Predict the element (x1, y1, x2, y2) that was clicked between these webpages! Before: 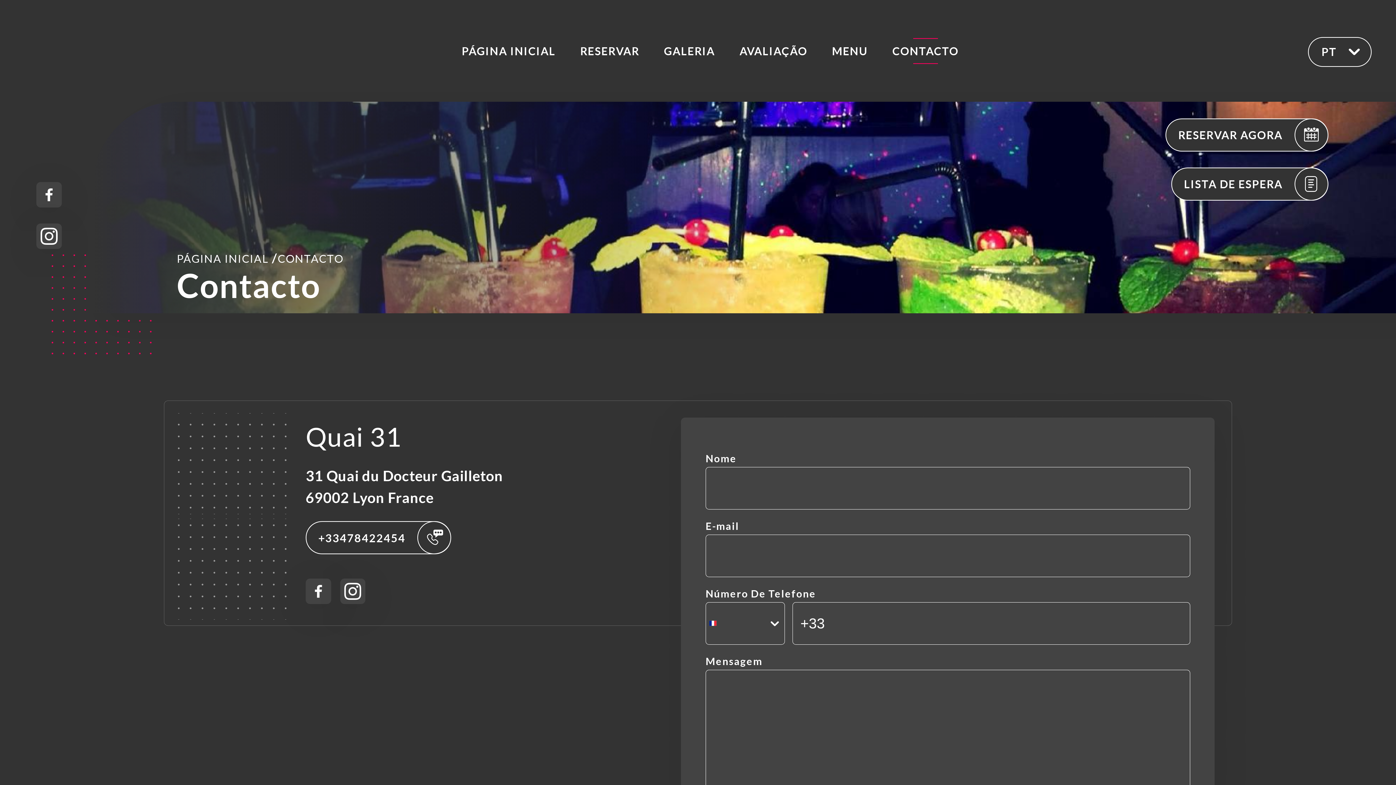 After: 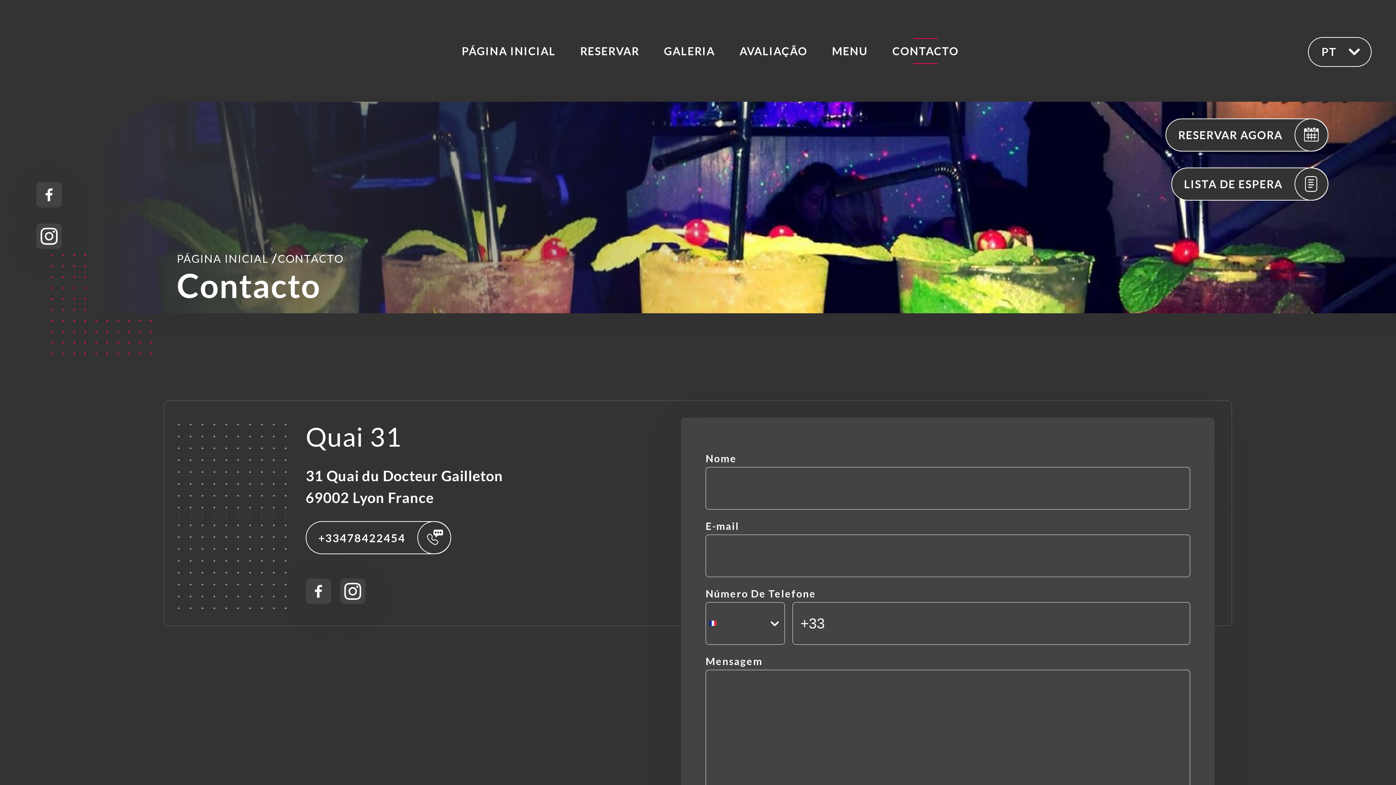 Action: bbox: (36, 182, 61, 207)